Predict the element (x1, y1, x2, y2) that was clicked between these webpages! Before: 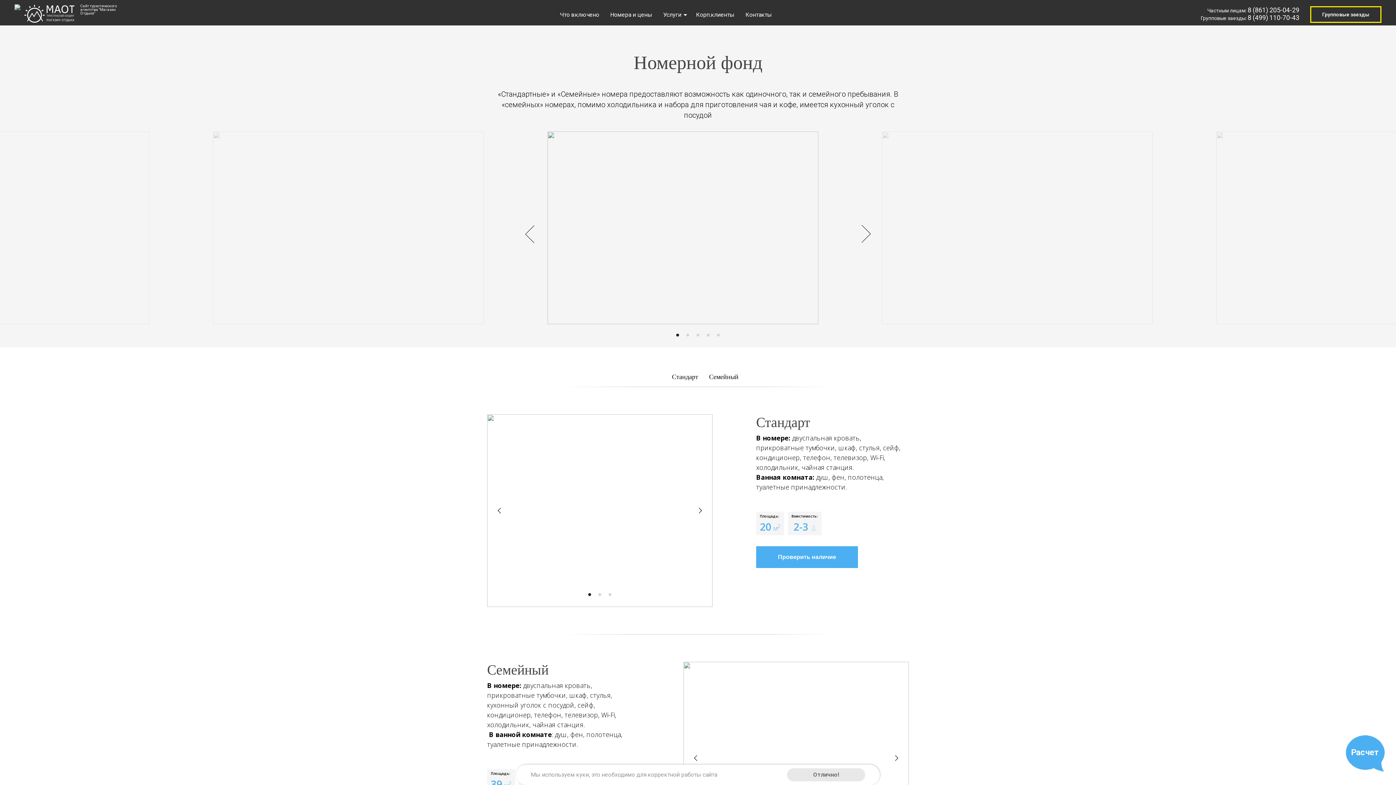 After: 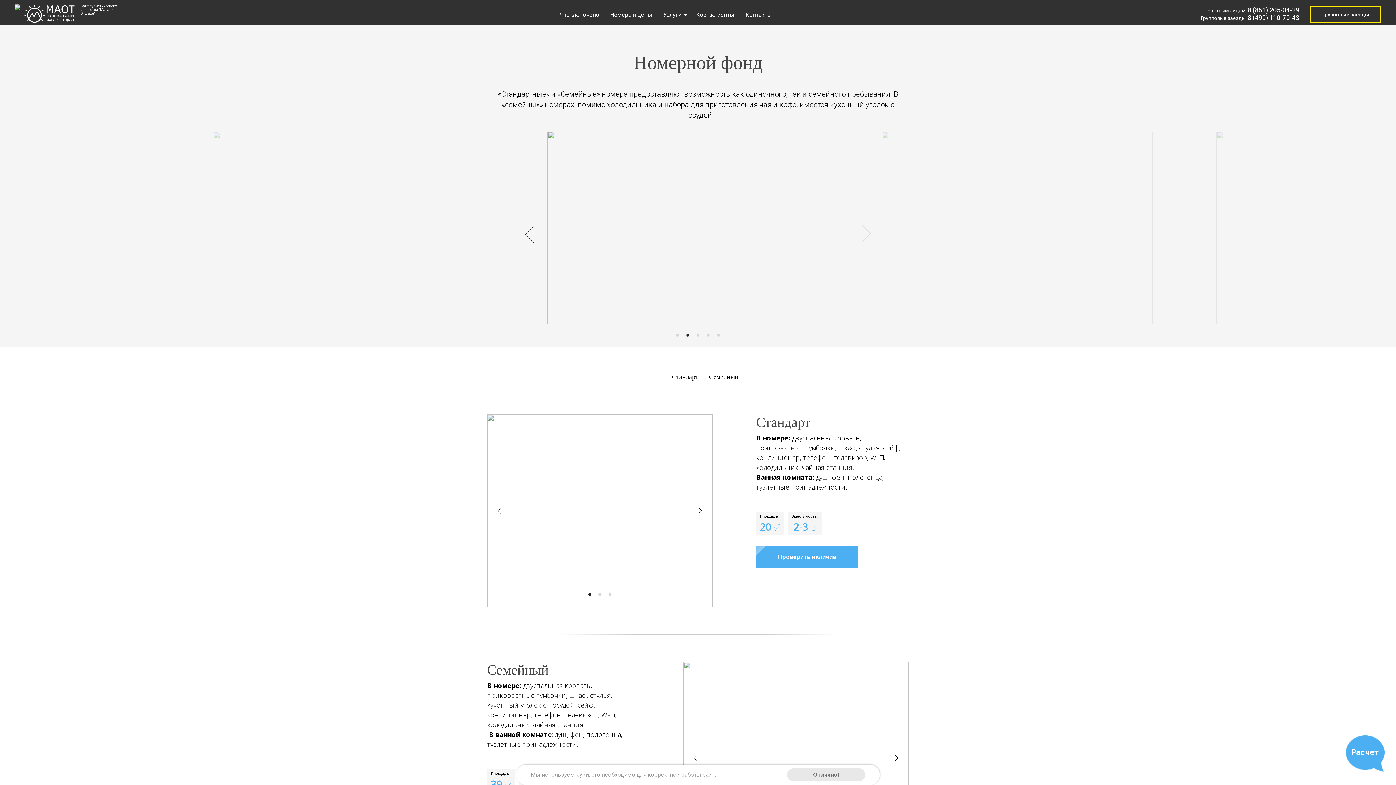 Action: bbox: (861, 225, 870, 243)